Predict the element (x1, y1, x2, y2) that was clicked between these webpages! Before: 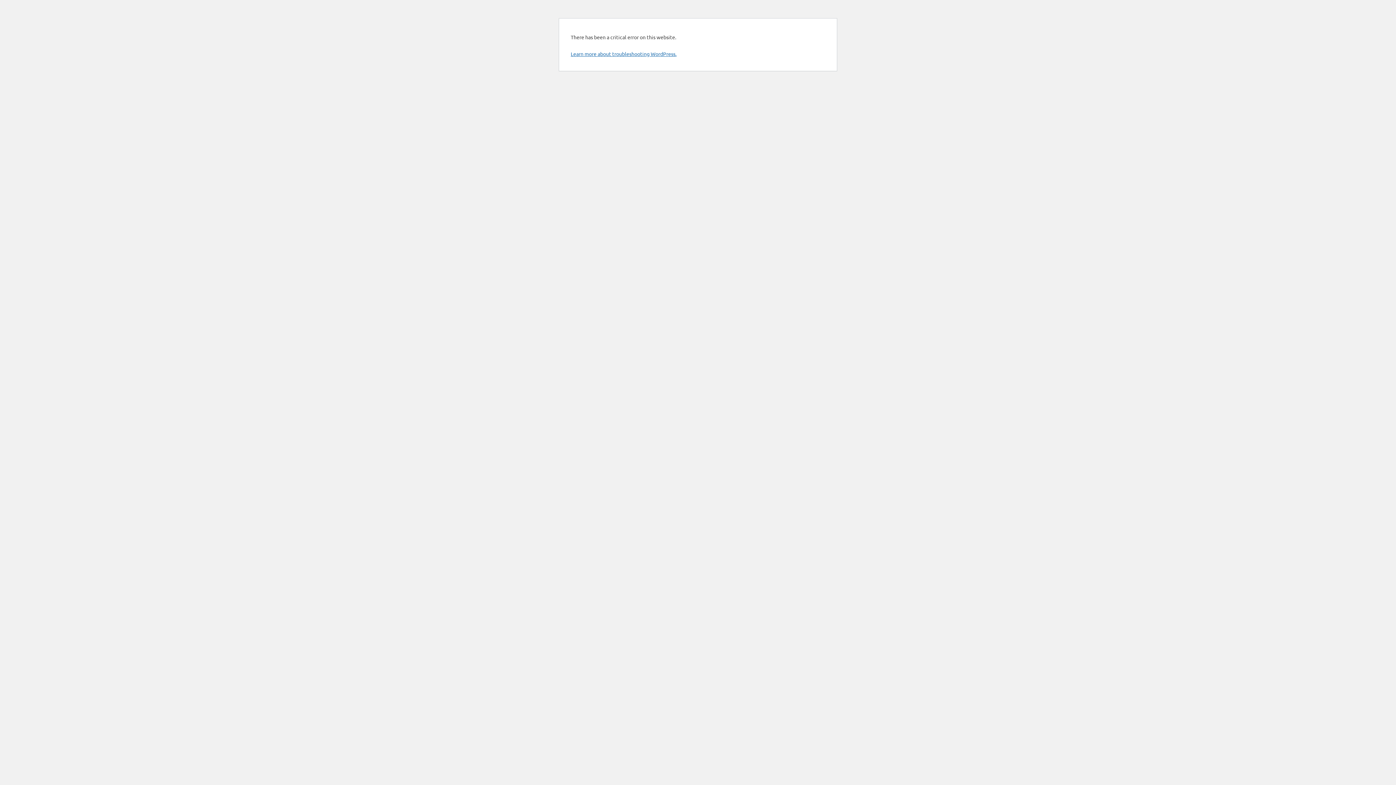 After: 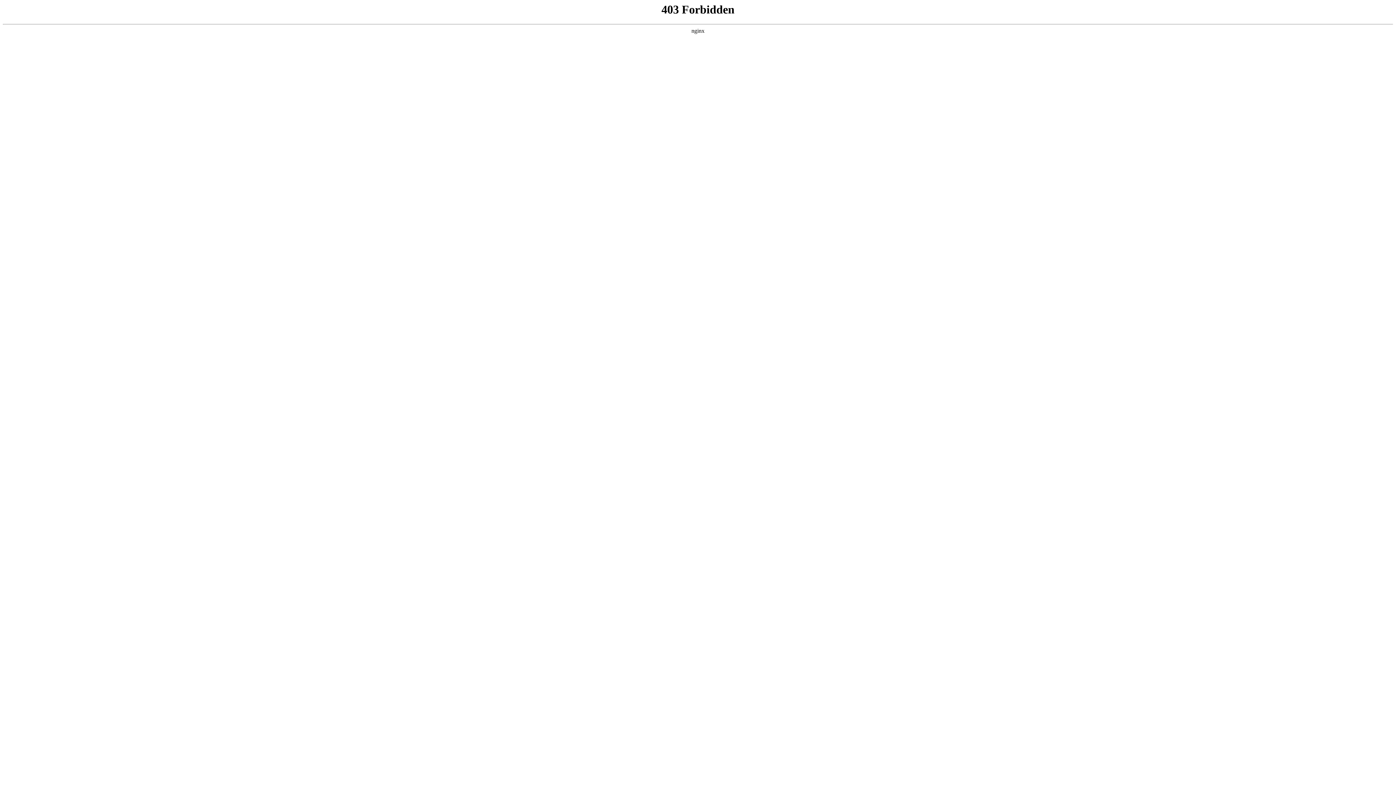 Action: label: Learn more about troubleshooting WordPress. bbox: (570, 50, 676, 57)